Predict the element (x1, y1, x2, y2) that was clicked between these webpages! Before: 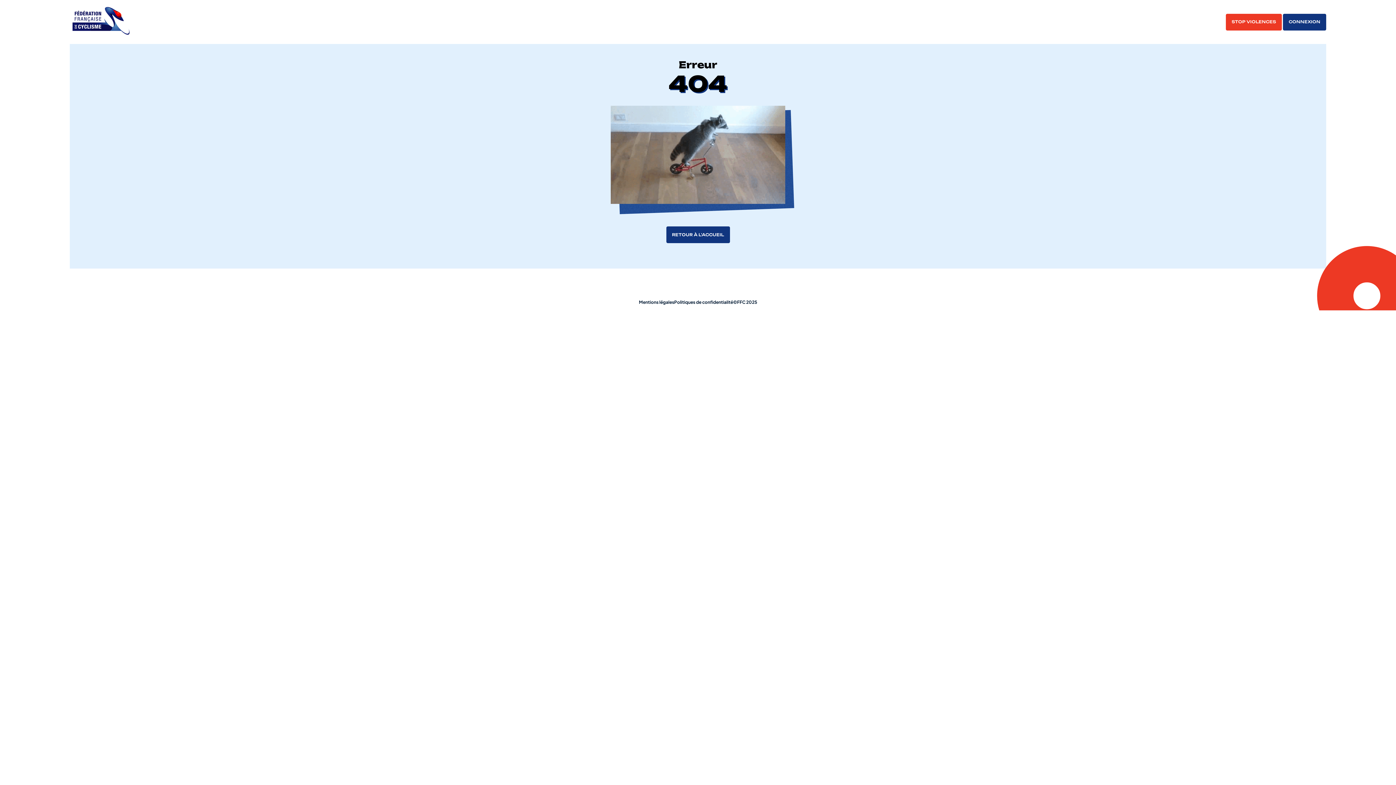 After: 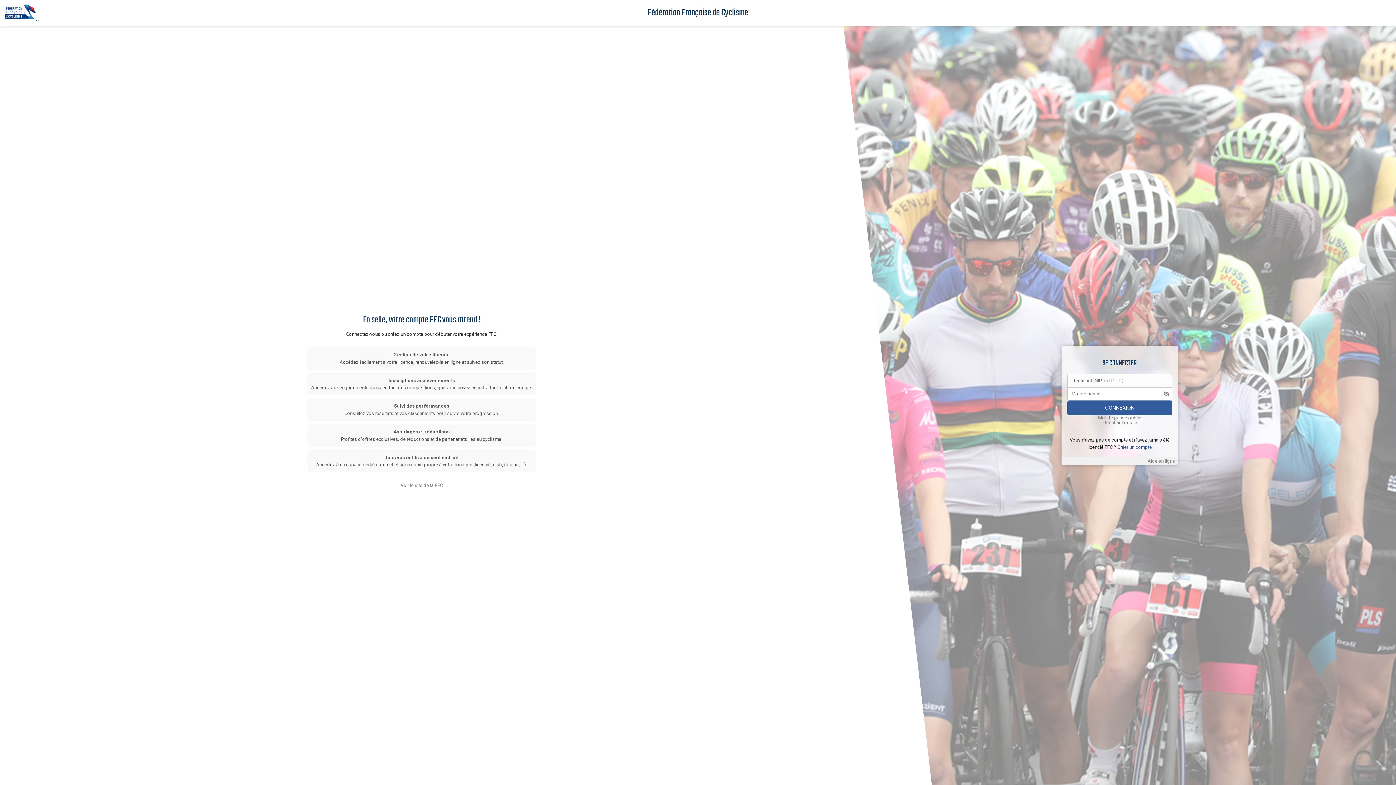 Action: bbox: (1283, 13, 1326, 30) label: CONNEXION